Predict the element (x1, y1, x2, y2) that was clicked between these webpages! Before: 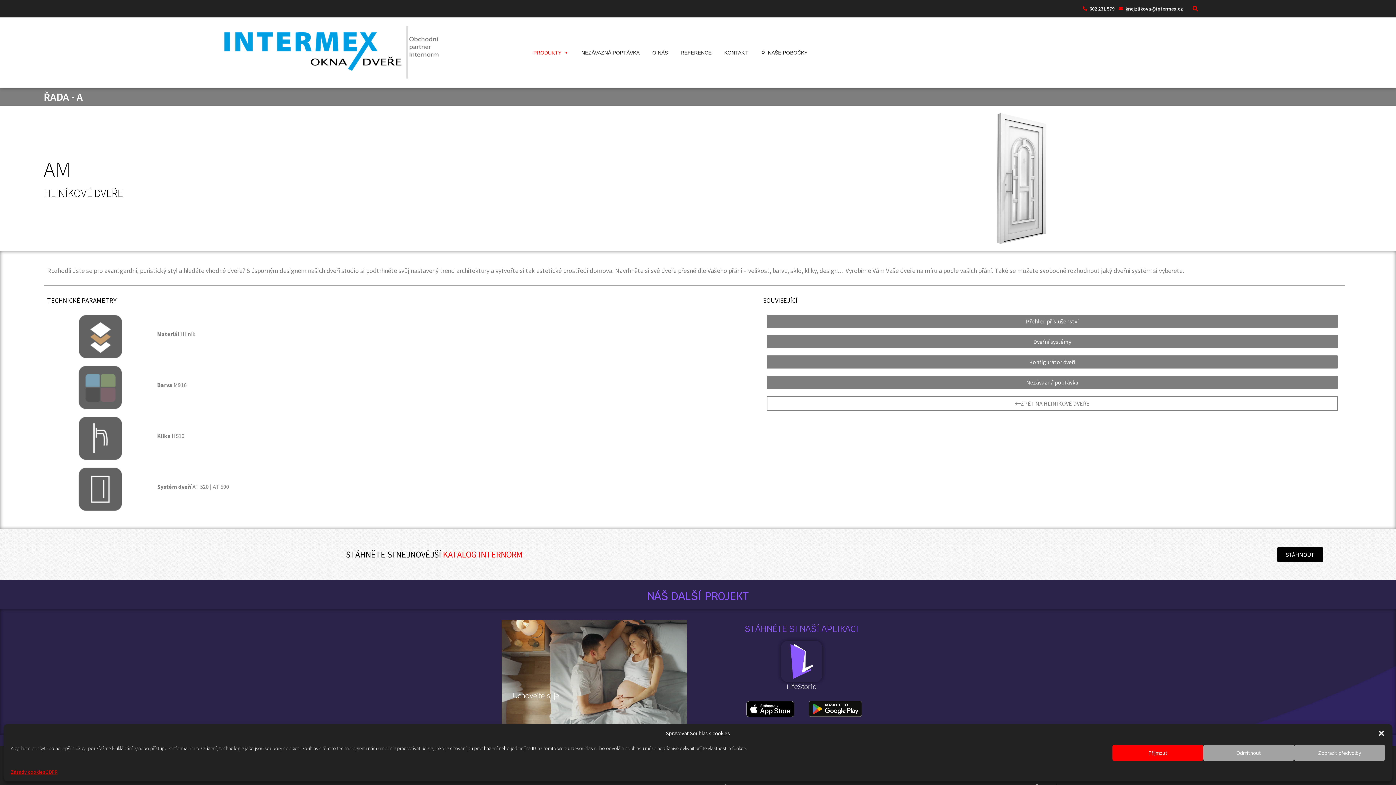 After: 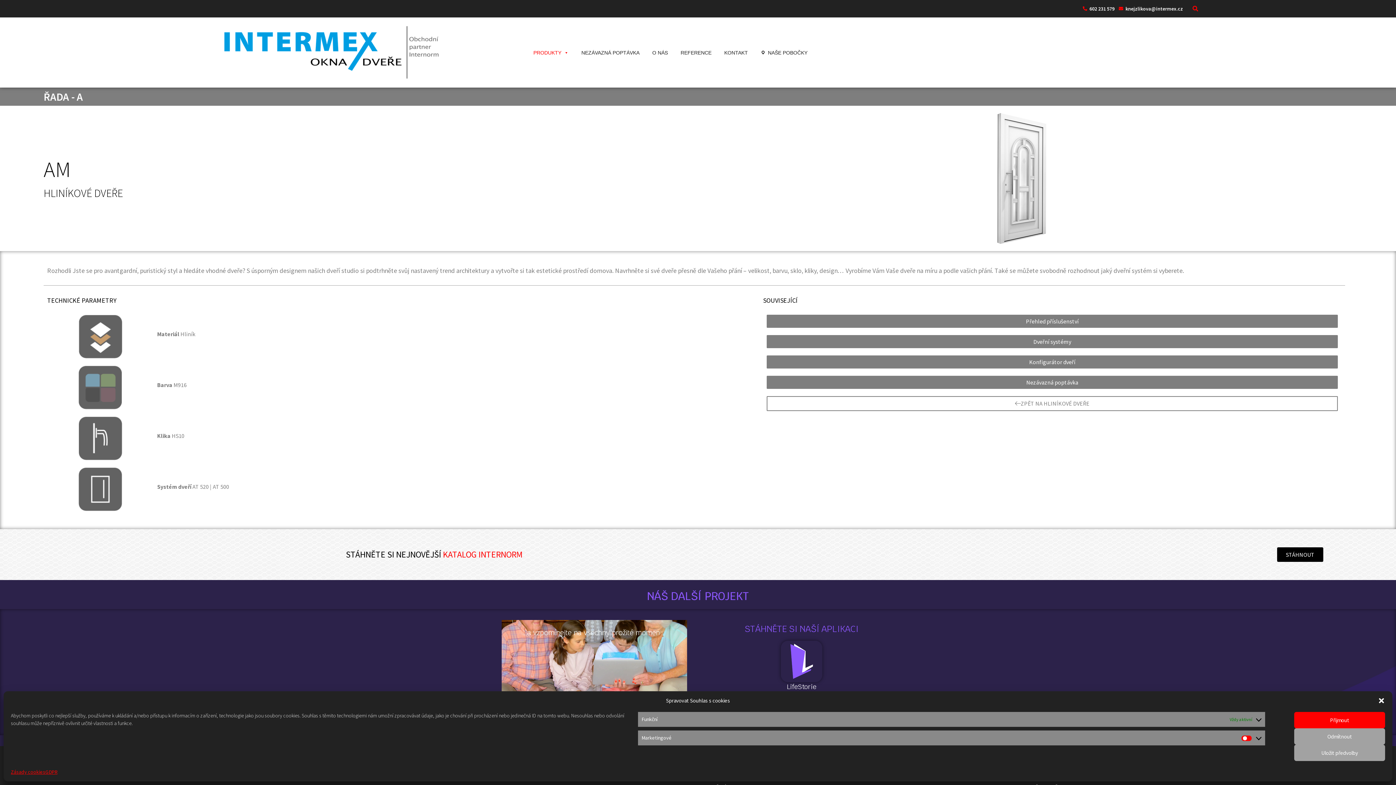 Action: label: Zobrazit předvolby bbox: (1294, 745, 1385, 761)